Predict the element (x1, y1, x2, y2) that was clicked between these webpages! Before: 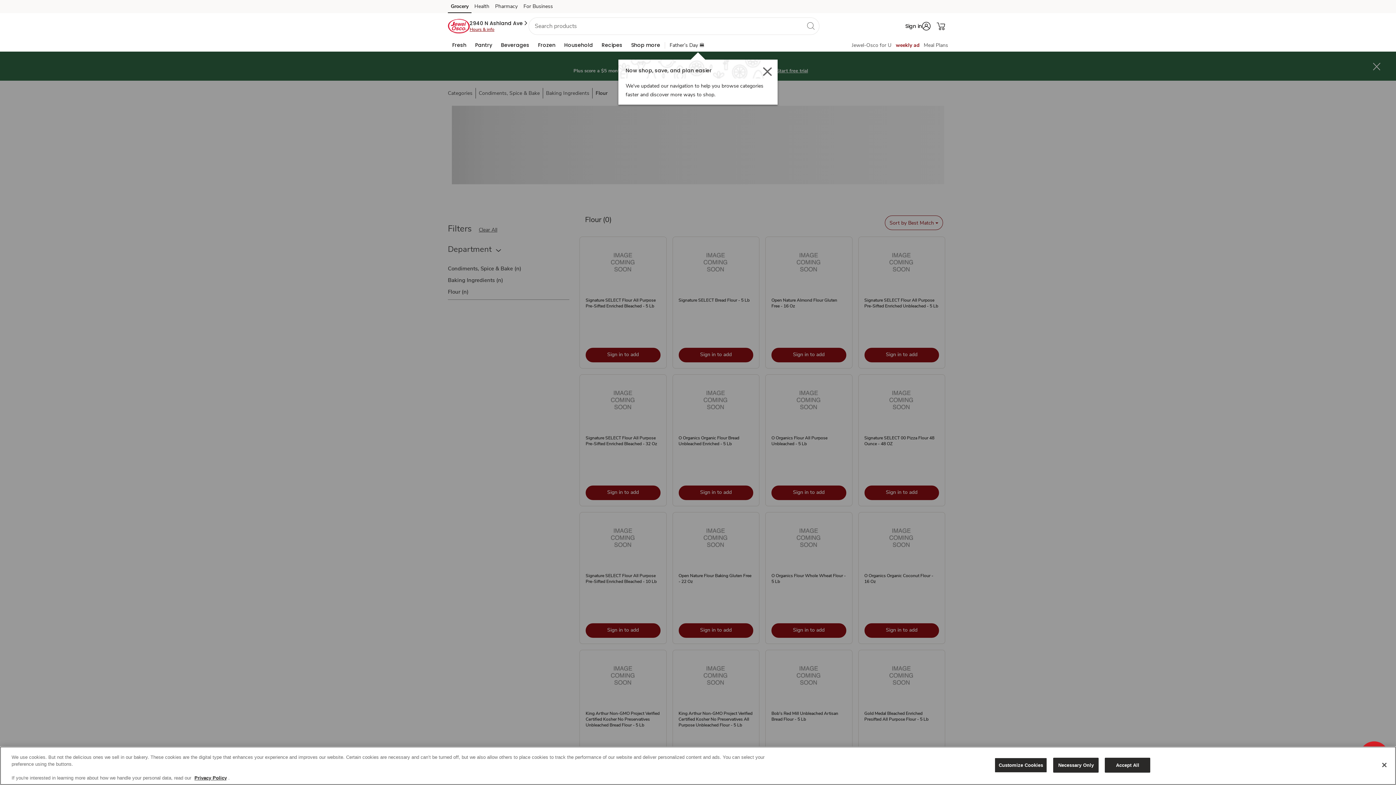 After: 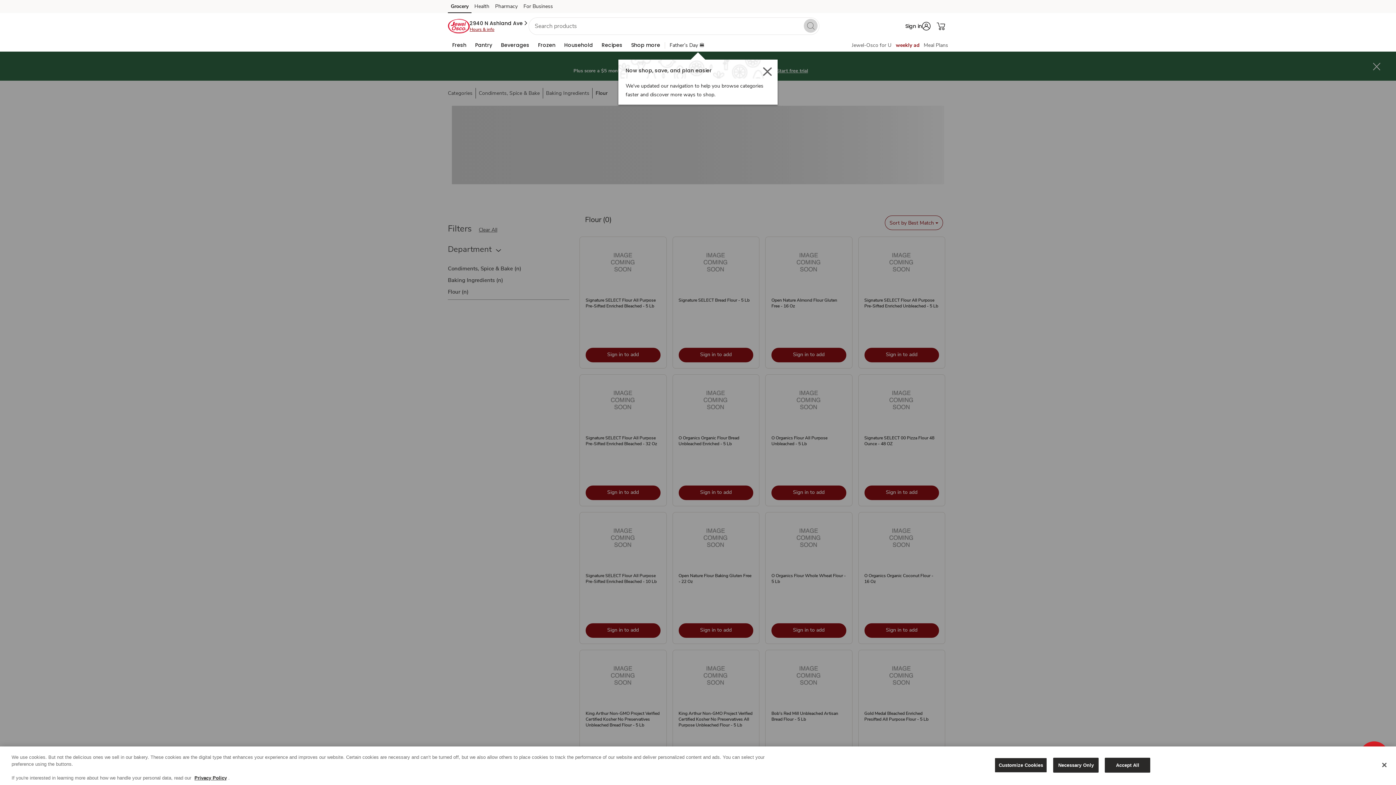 Action: bbox: (804, 18, 817, 32) label: search